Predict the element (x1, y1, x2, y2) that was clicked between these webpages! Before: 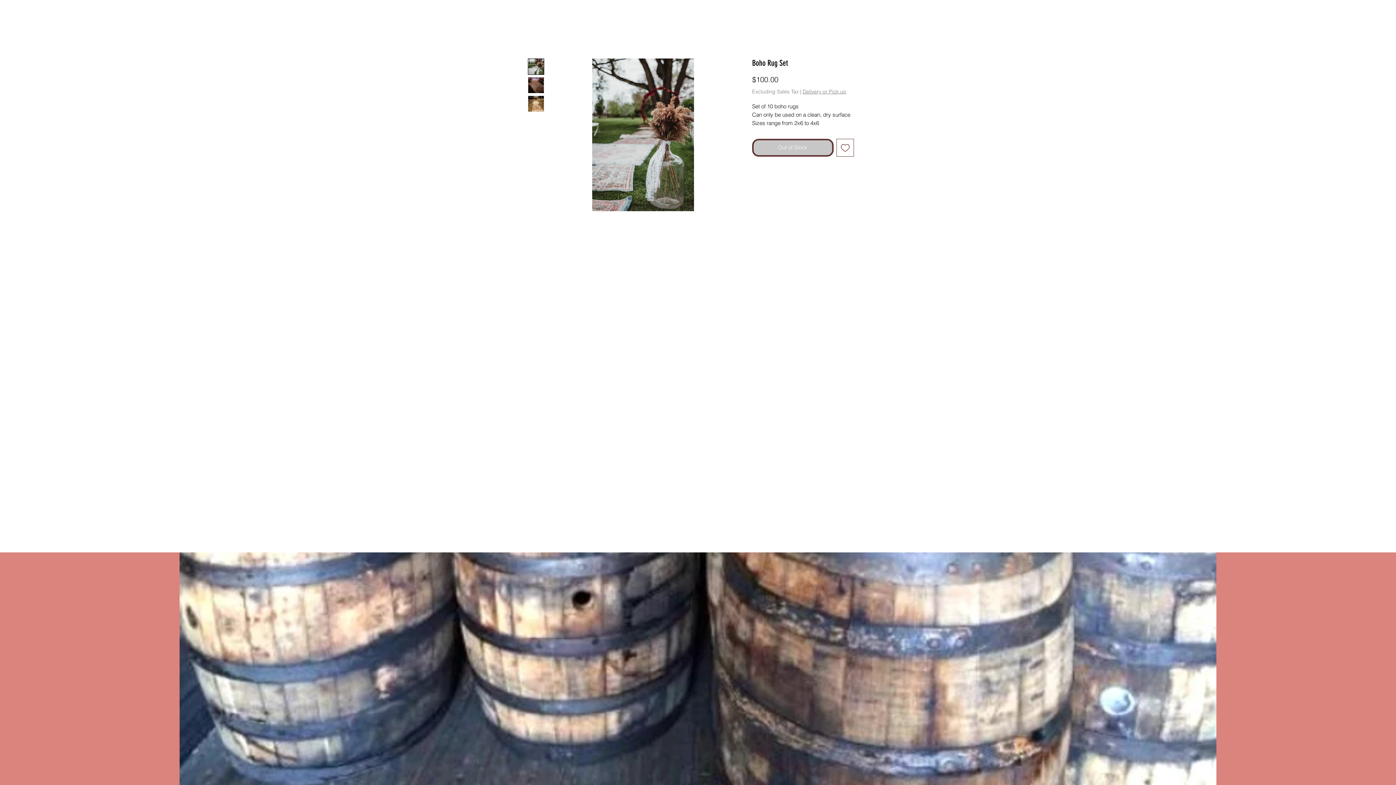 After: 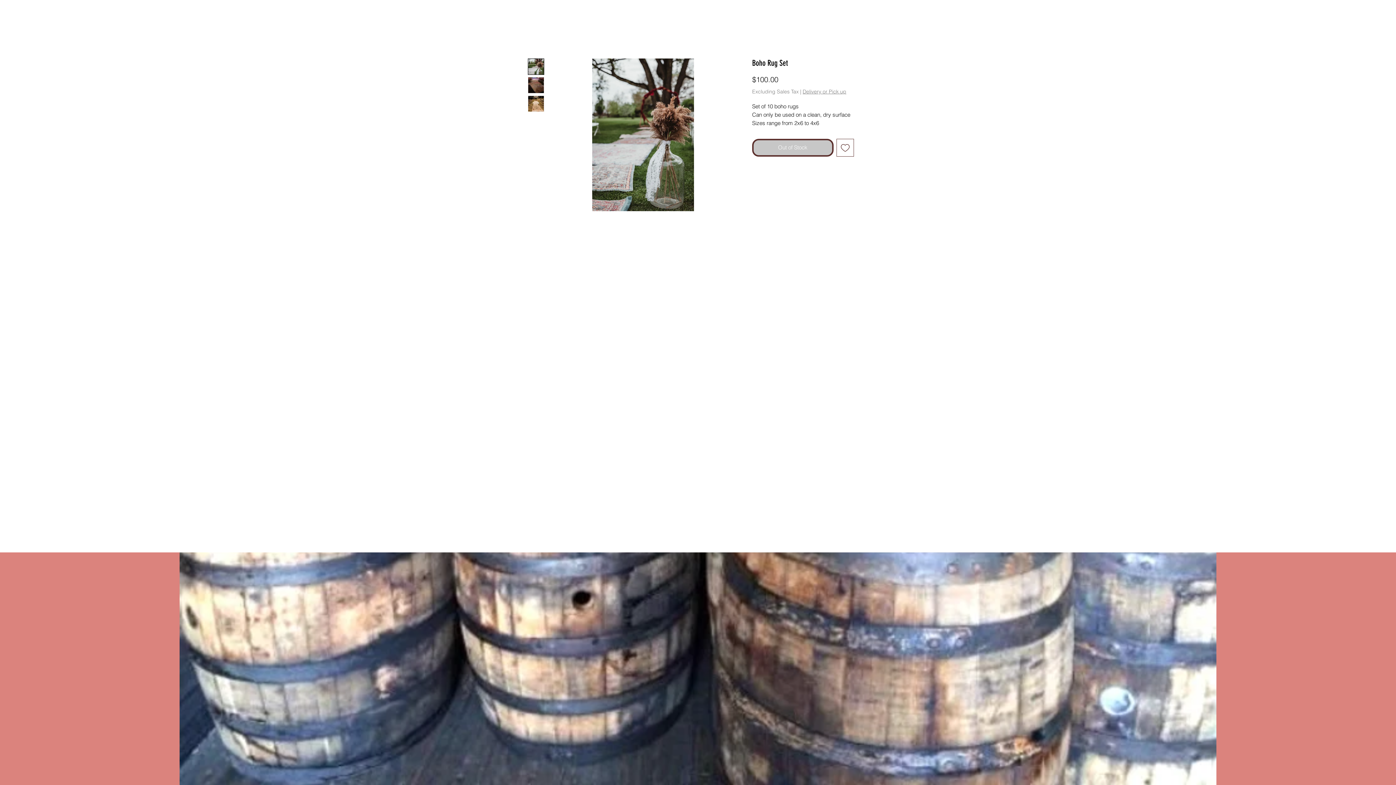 Action: bbox: (528, 95, 544, 112)